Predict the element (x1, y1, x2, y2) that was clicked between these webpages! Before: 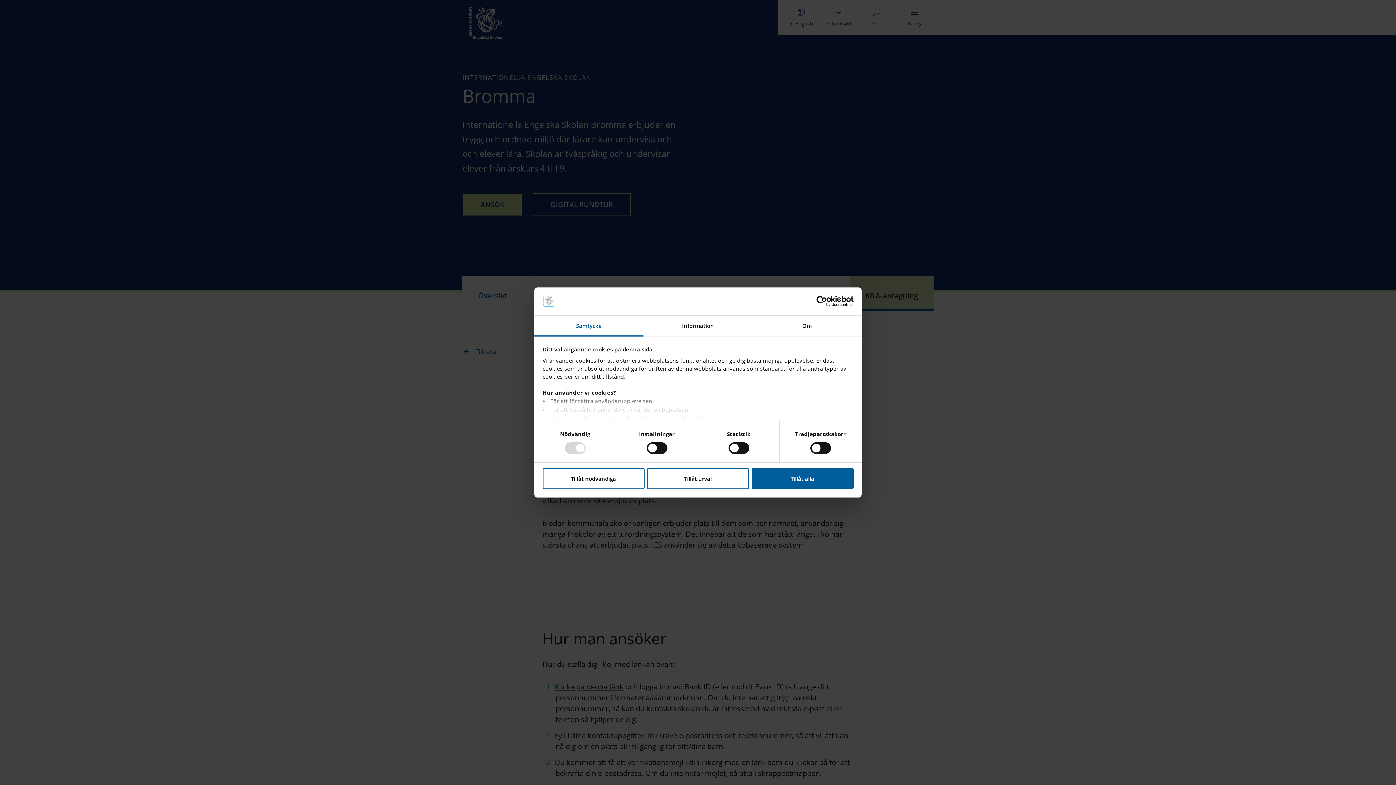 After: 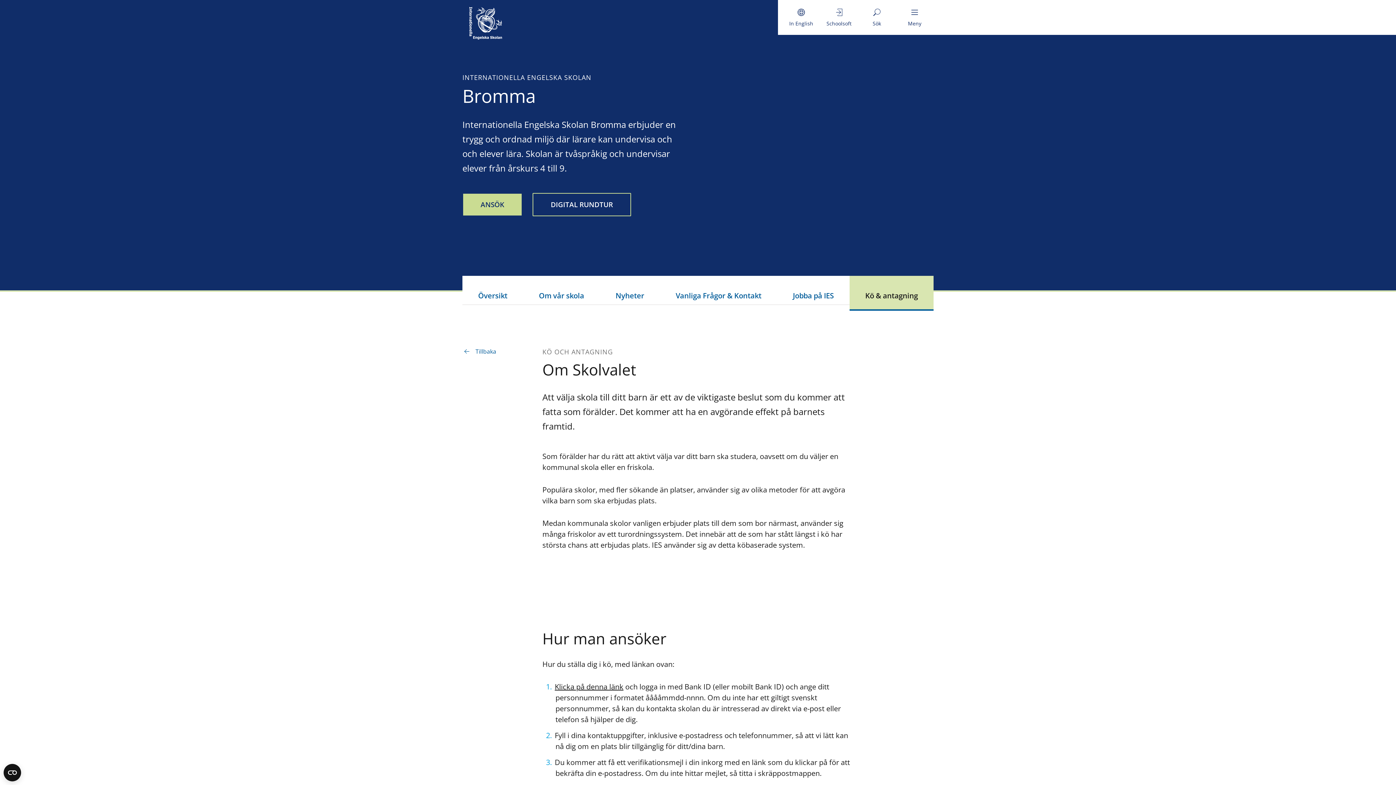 Action: bbox: (647, 468, 749, 489) label: Tillåt urval